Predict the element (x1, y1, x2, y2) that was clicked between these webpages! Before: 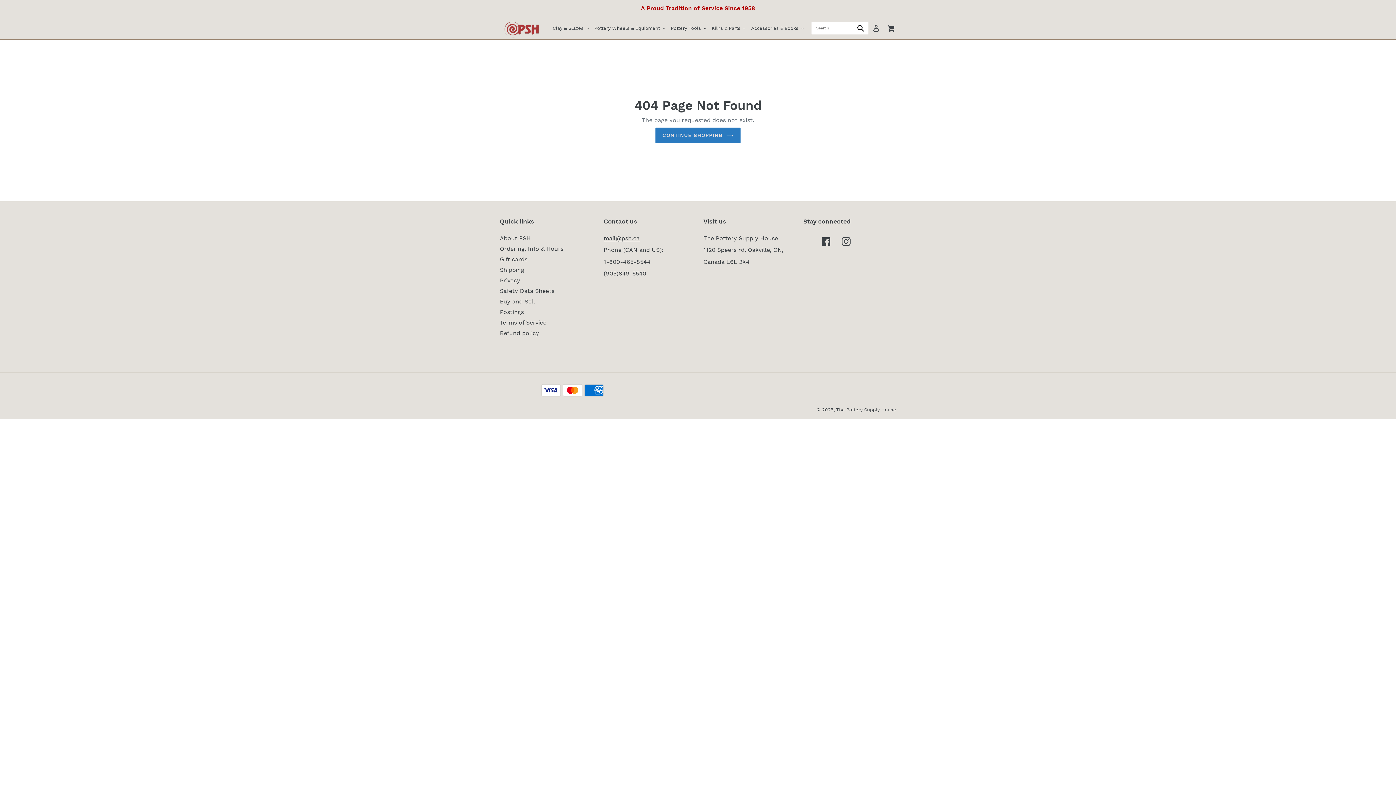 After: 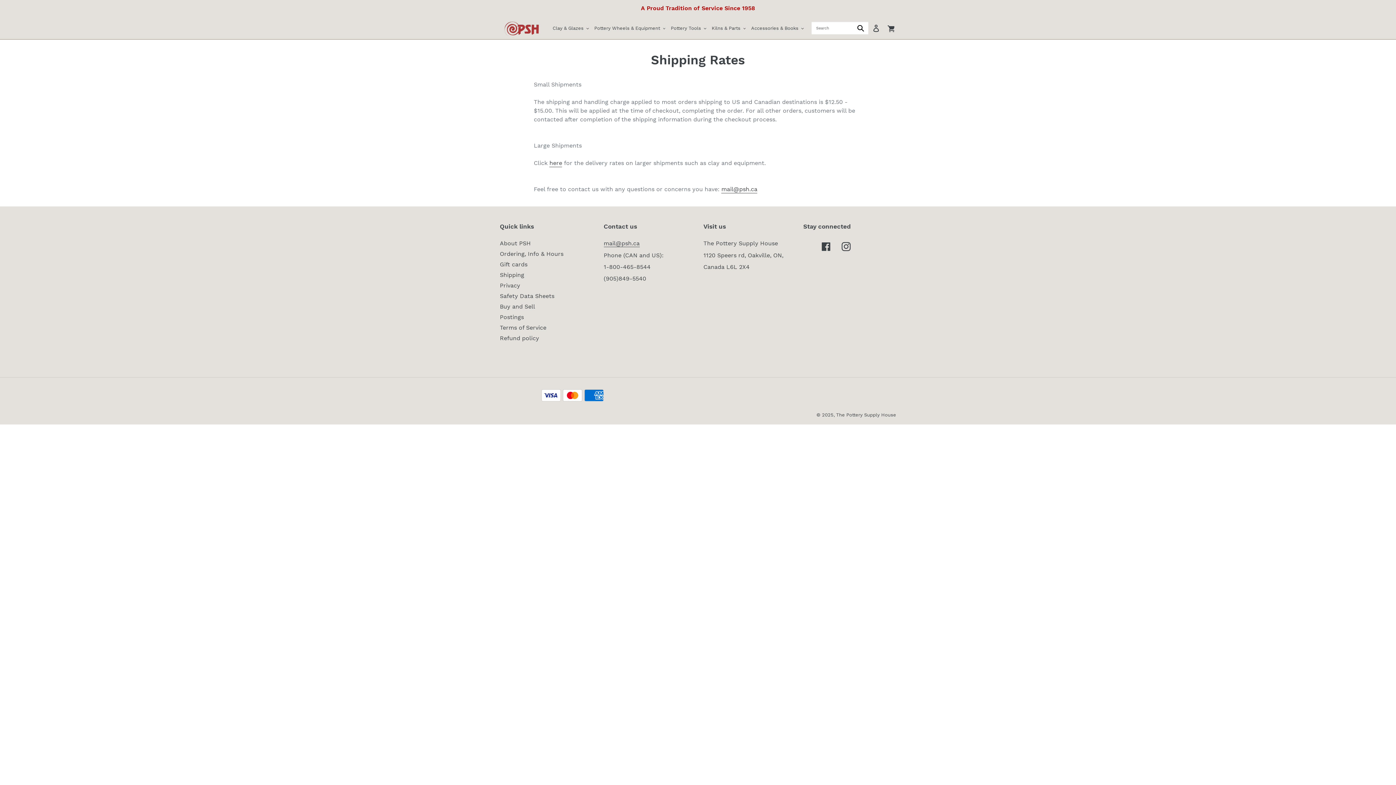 Action: bbox: (500, 266, 524, 273) label: Shipping